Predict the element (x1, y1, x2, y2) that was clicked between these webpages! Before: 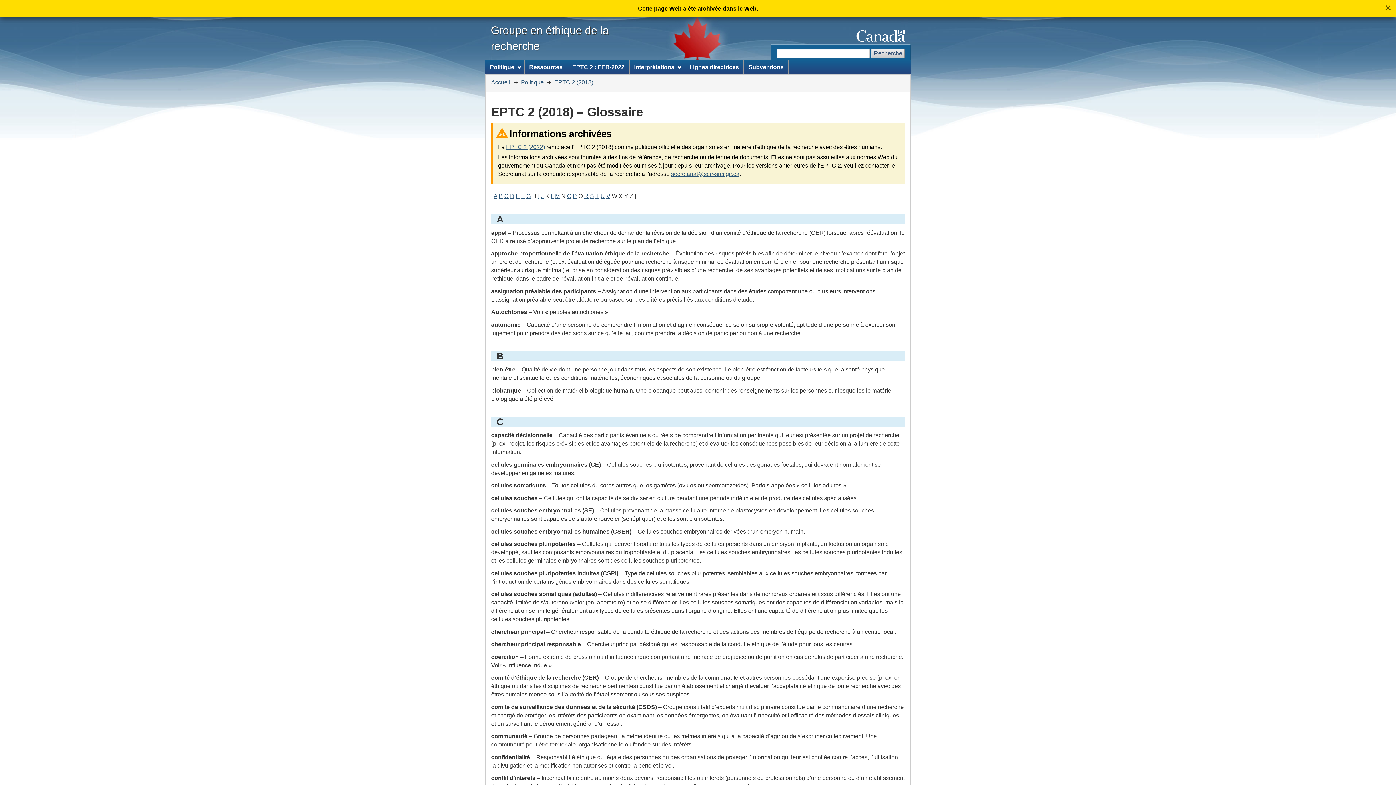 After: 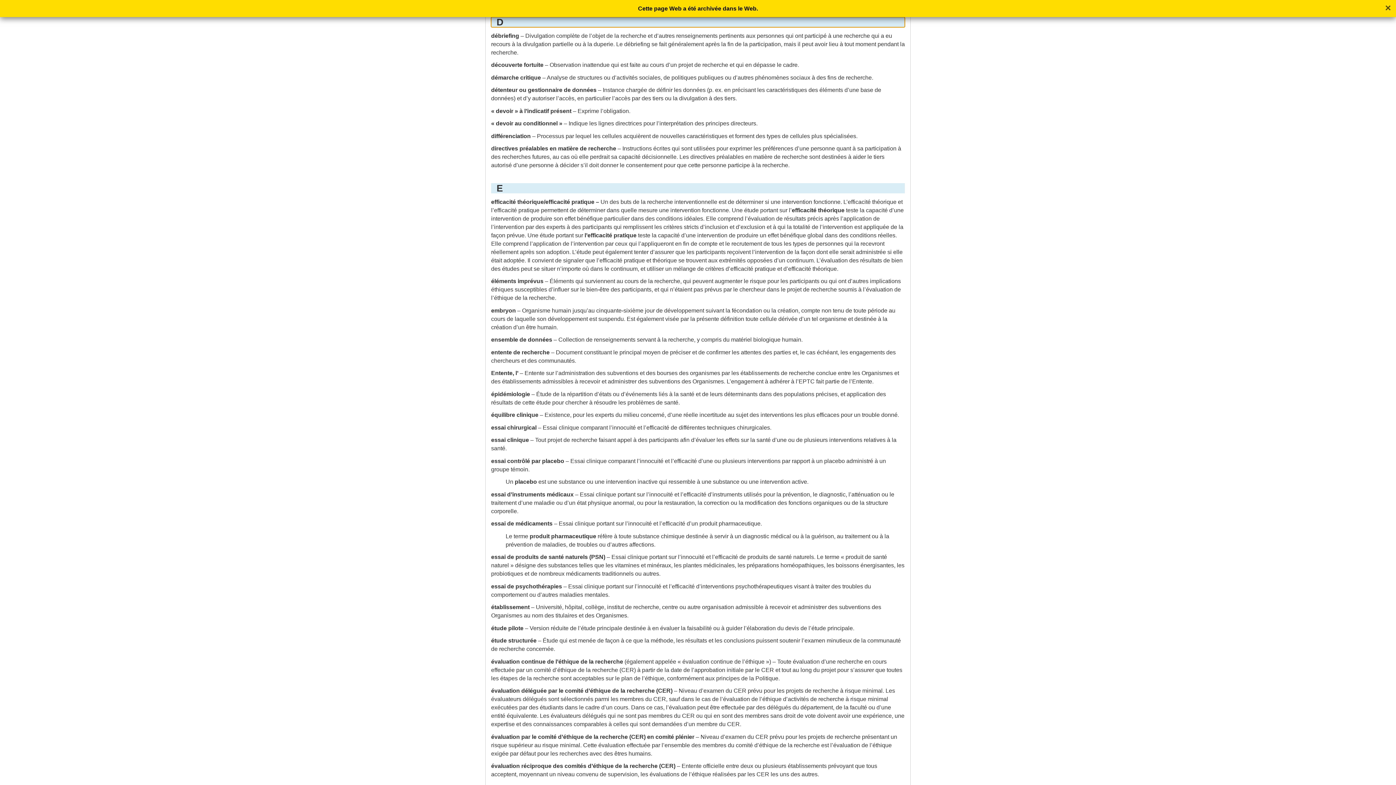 Action: bbox: (510, 193, 514, 199) label: D